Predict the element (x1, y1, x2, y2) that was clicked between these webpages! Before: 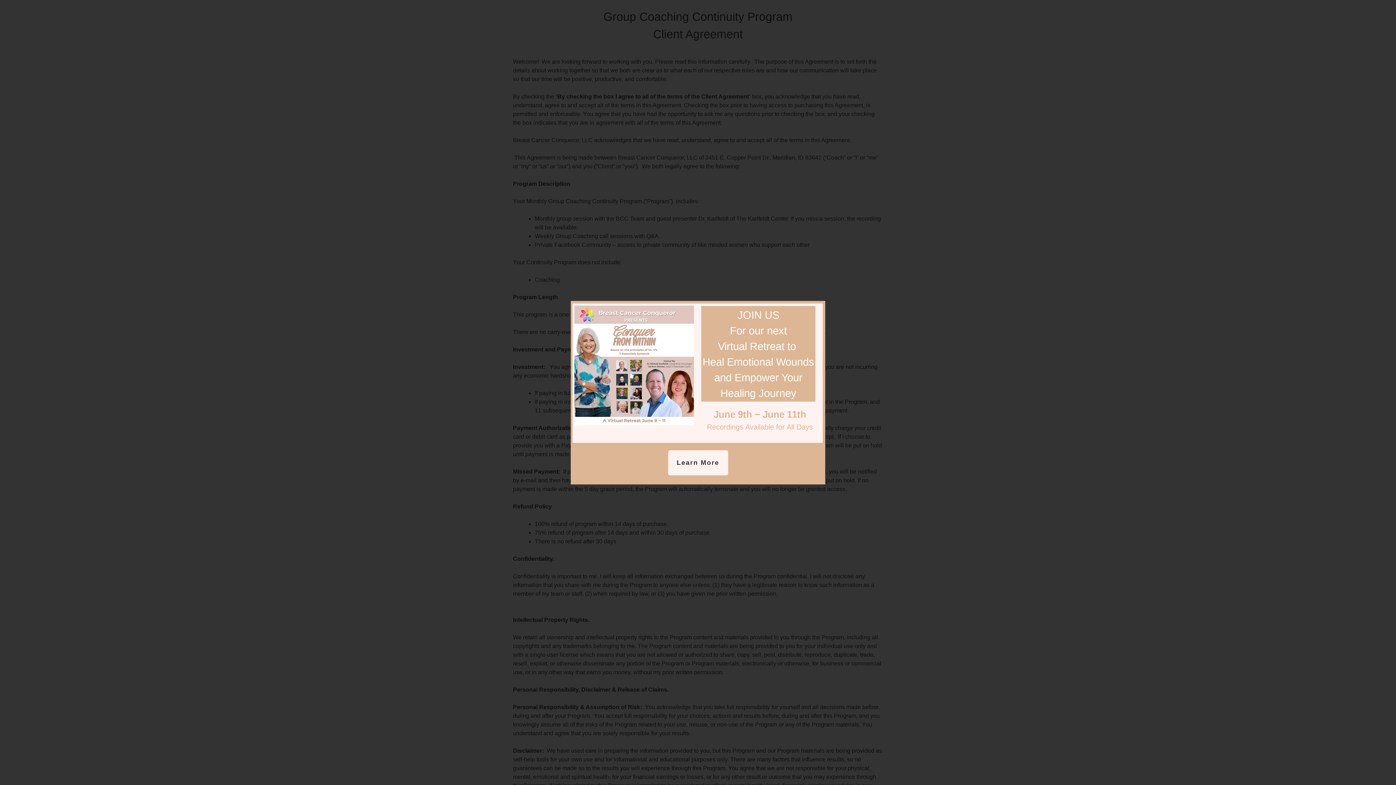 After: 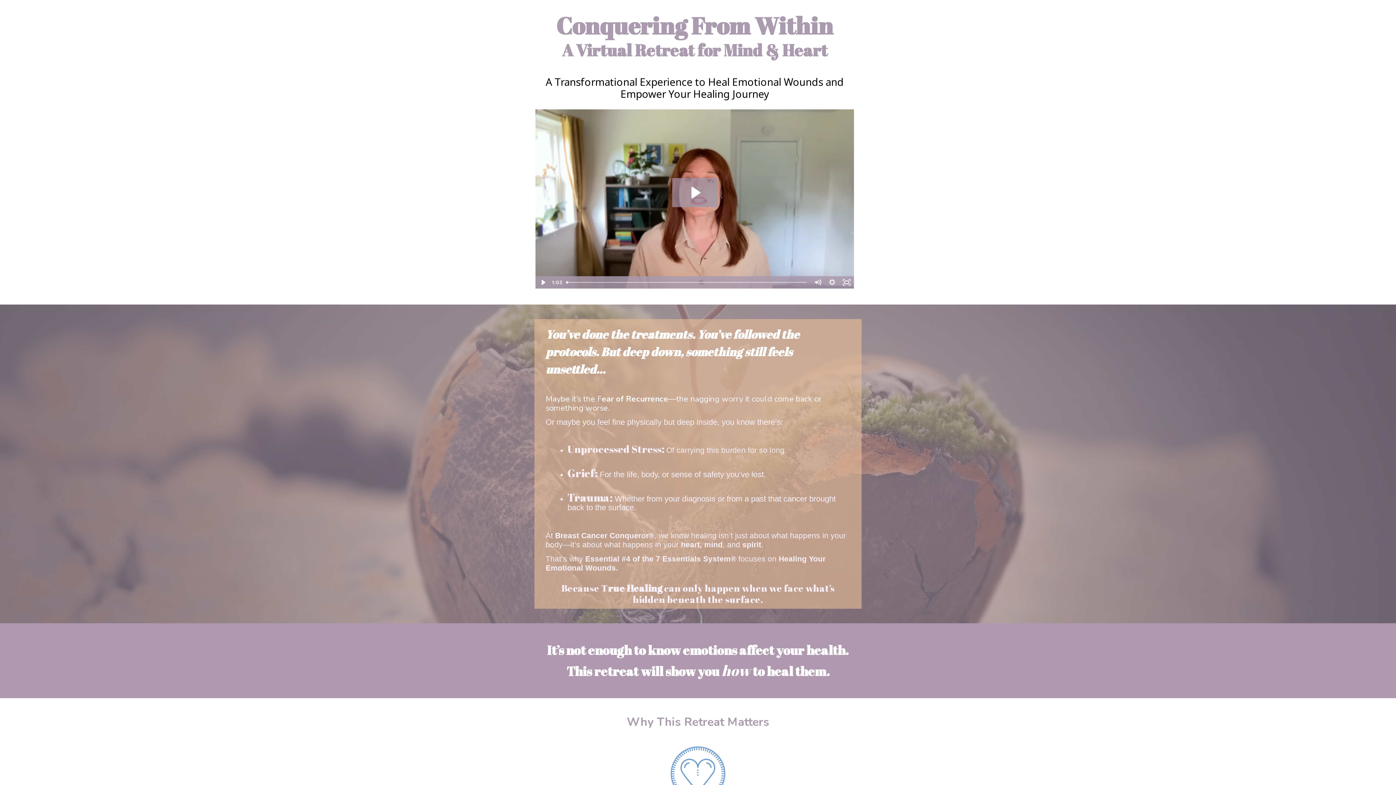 Action: bbox: (668, 450, 728, 475) label: Learn More